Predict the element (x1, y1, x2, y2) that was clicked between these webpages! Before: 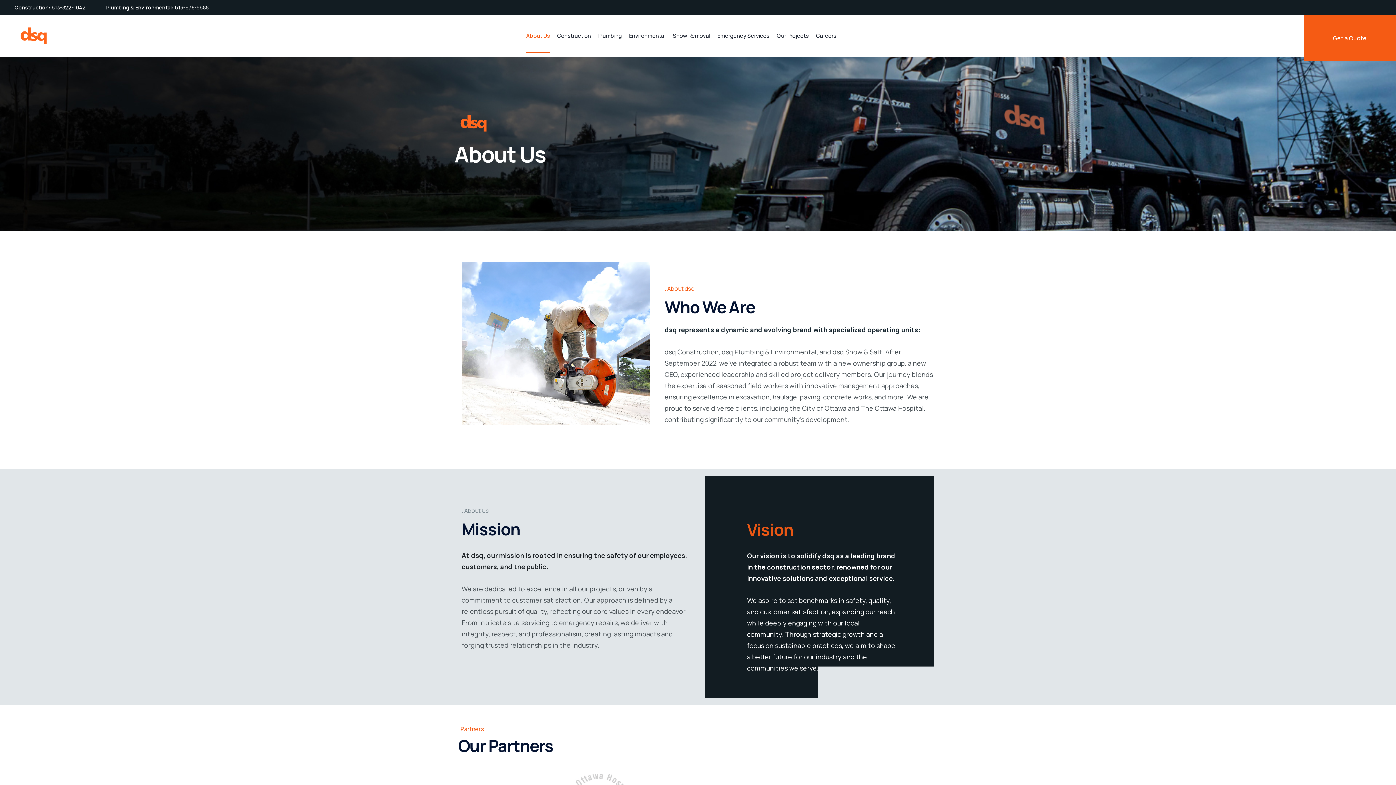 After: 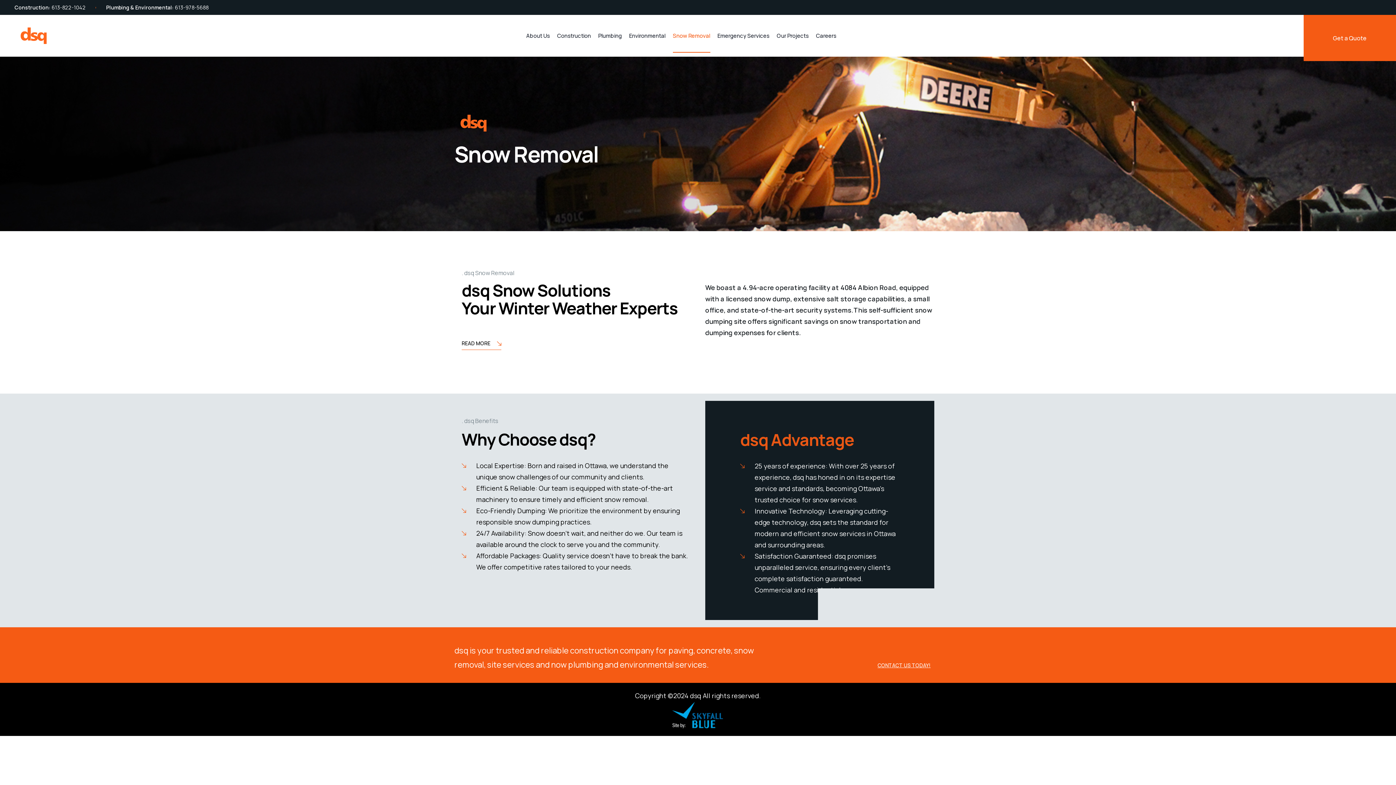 Action: bbox: (672, 19, 710, 52) label: Snow Removal